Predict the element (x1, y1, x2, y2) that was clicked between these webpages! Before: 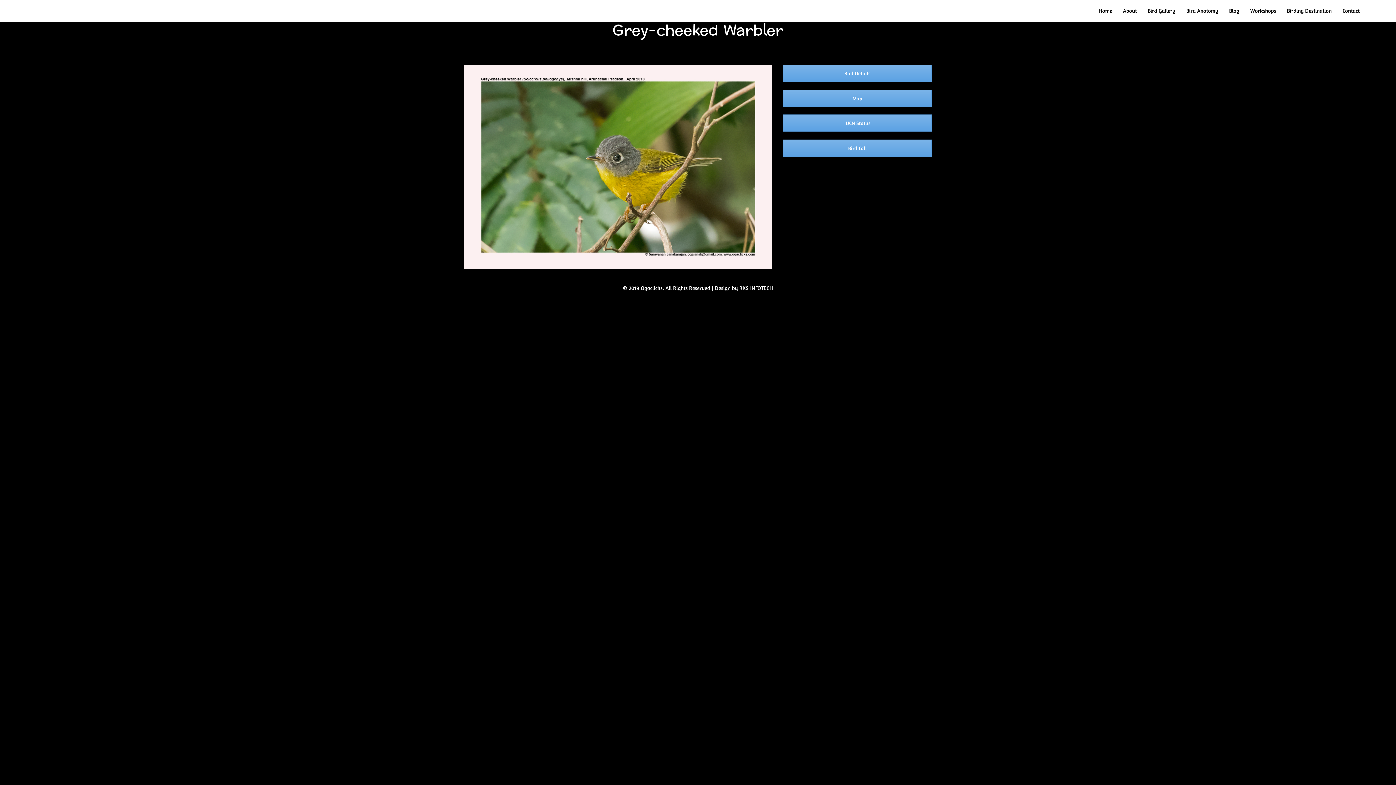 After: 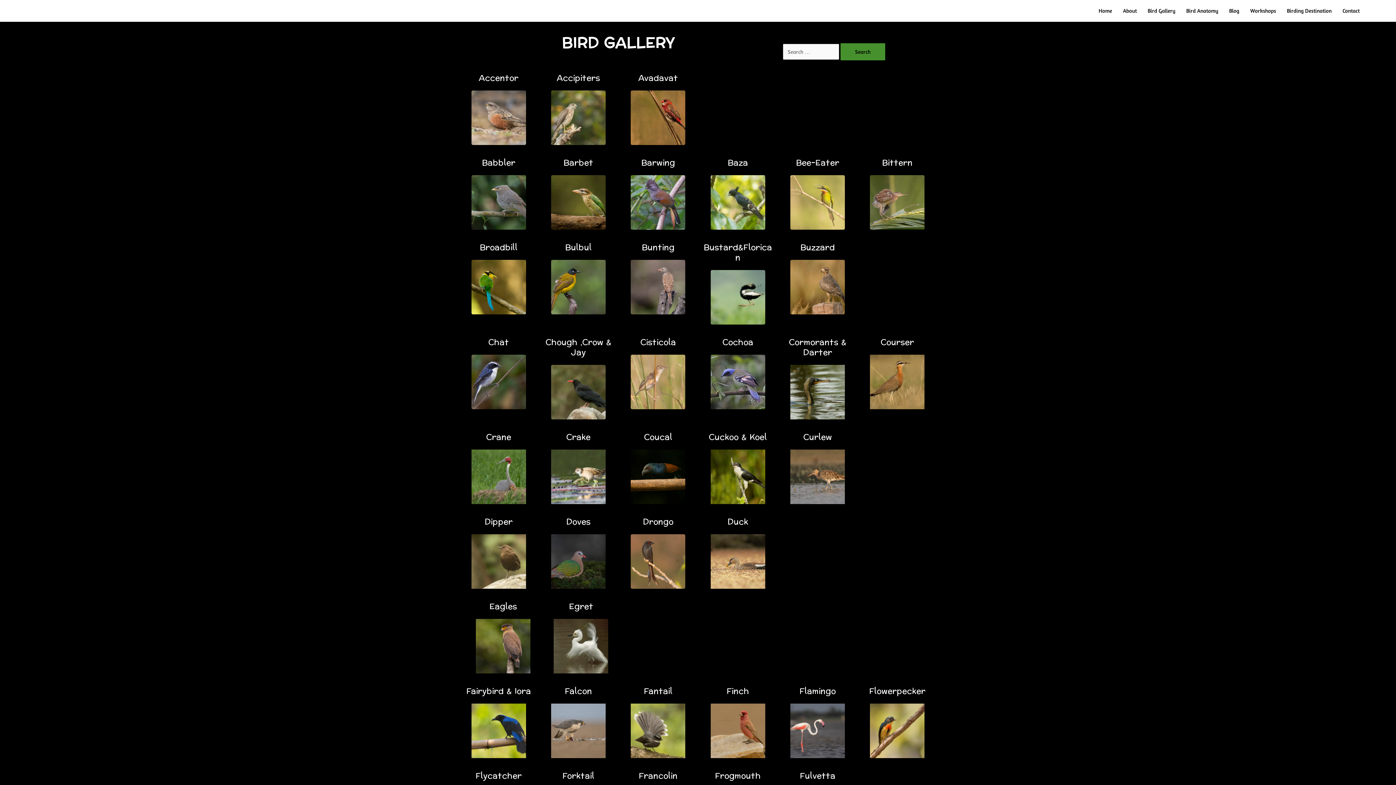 Action: label: Bird Gallery bbox: (1142, 0, 1181, 21)